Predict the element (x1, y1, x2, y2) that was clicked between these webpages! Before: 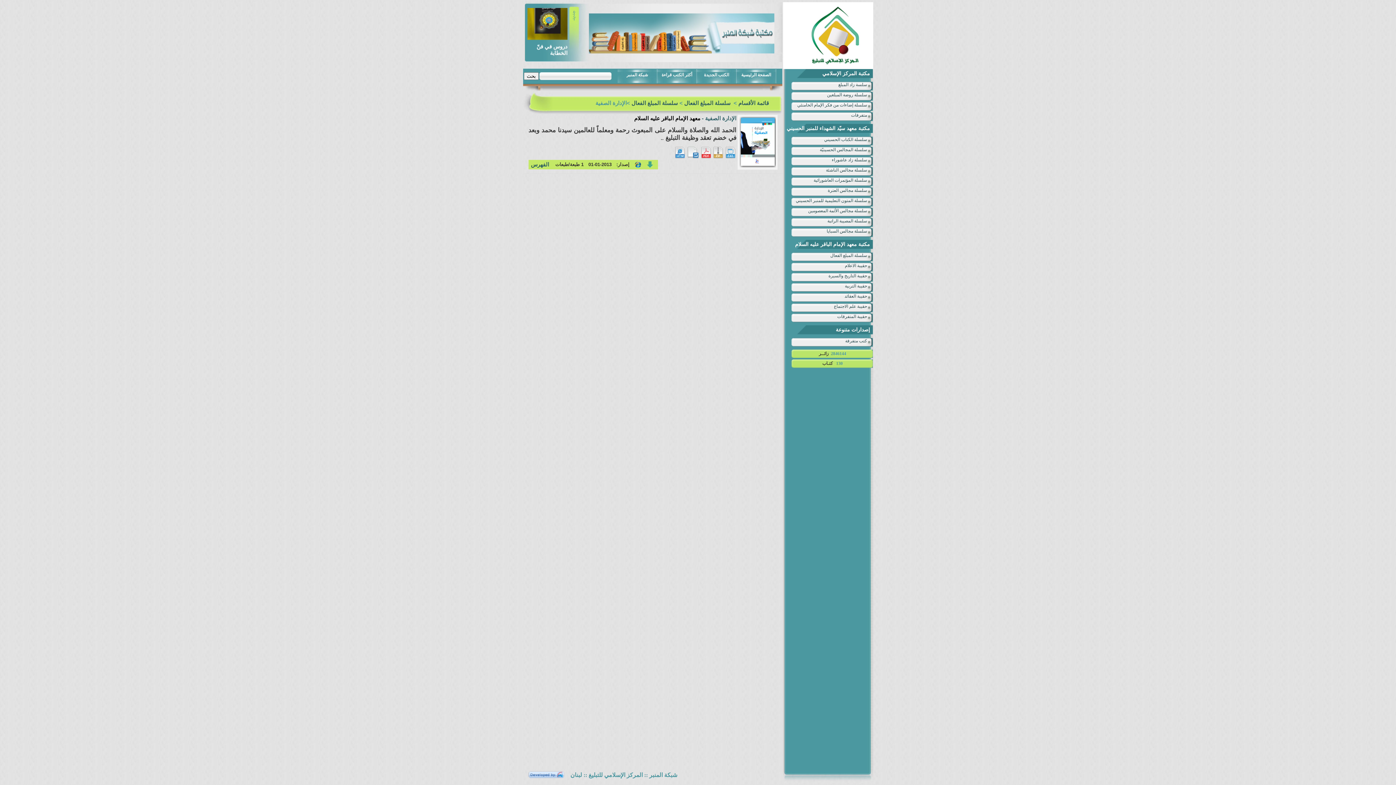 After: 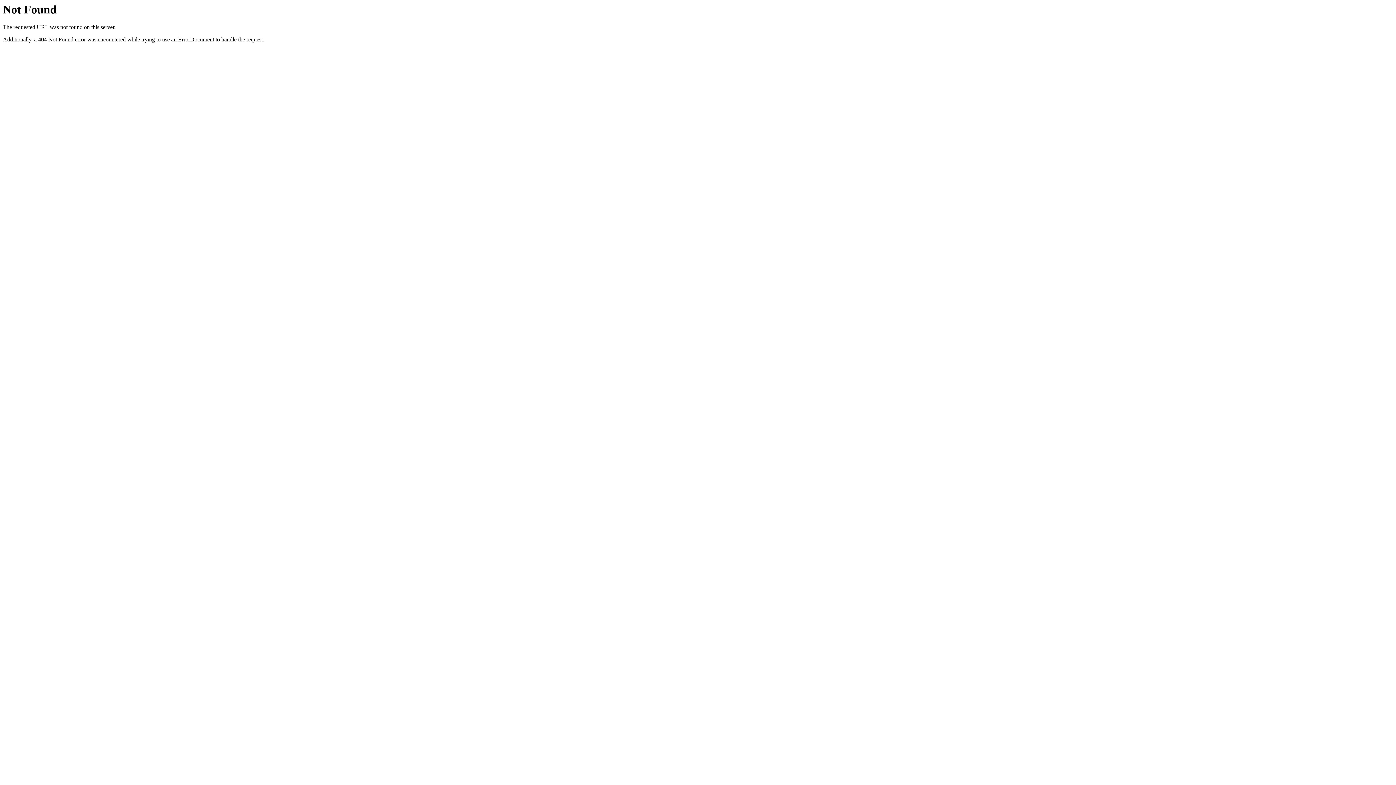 Action: bbox: (724, 154, 736, 159)